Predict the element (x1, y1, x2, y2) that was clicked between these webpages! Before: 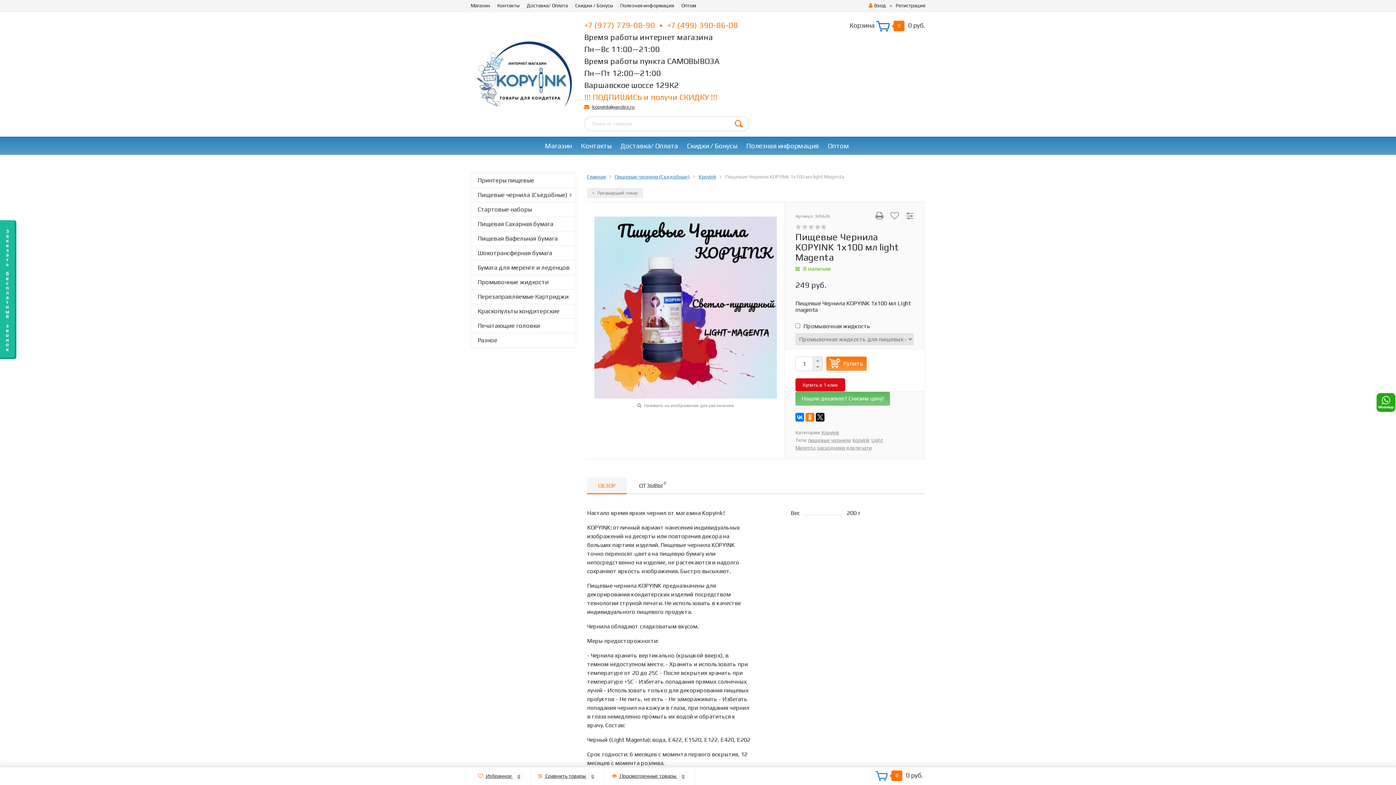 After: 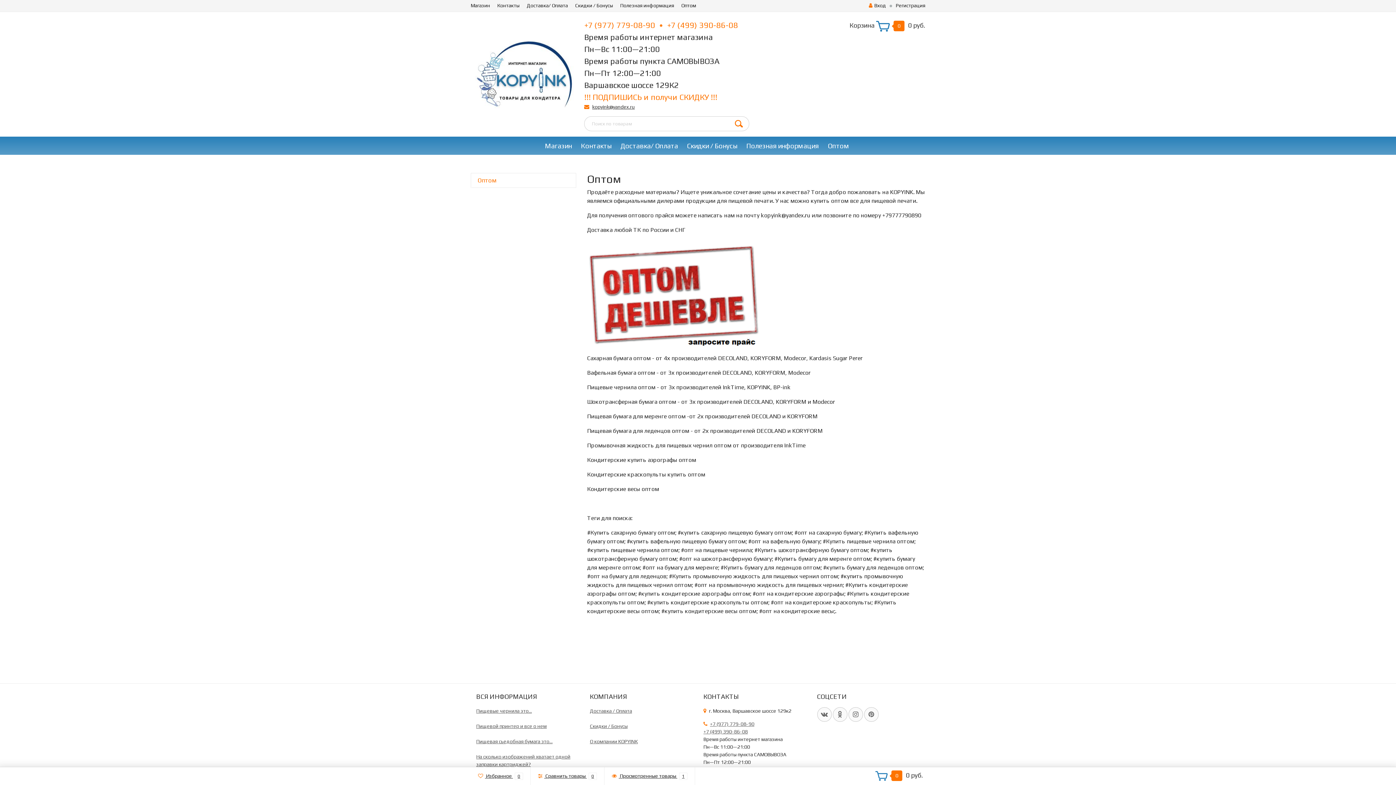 Action: bbox: (681, 1, 696, 9) label: Оптом